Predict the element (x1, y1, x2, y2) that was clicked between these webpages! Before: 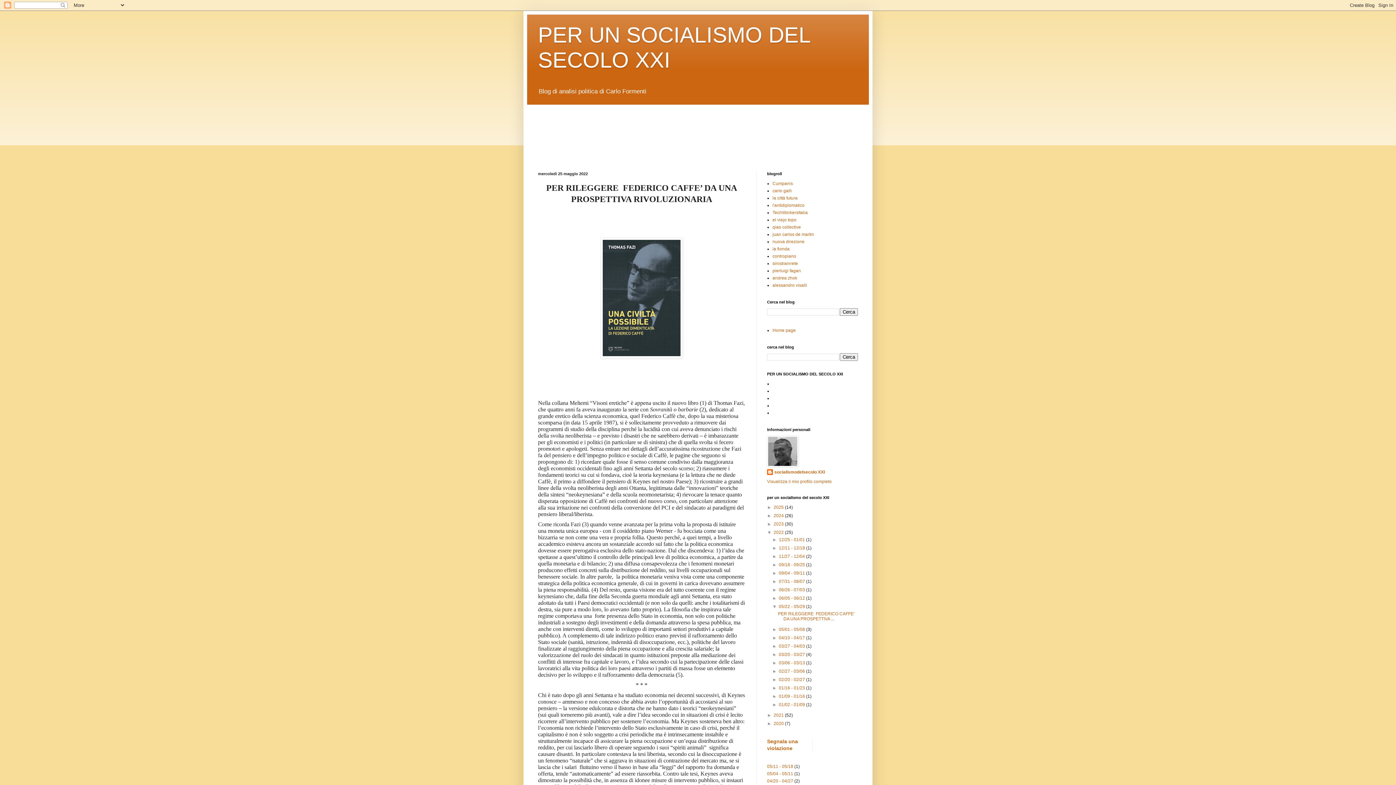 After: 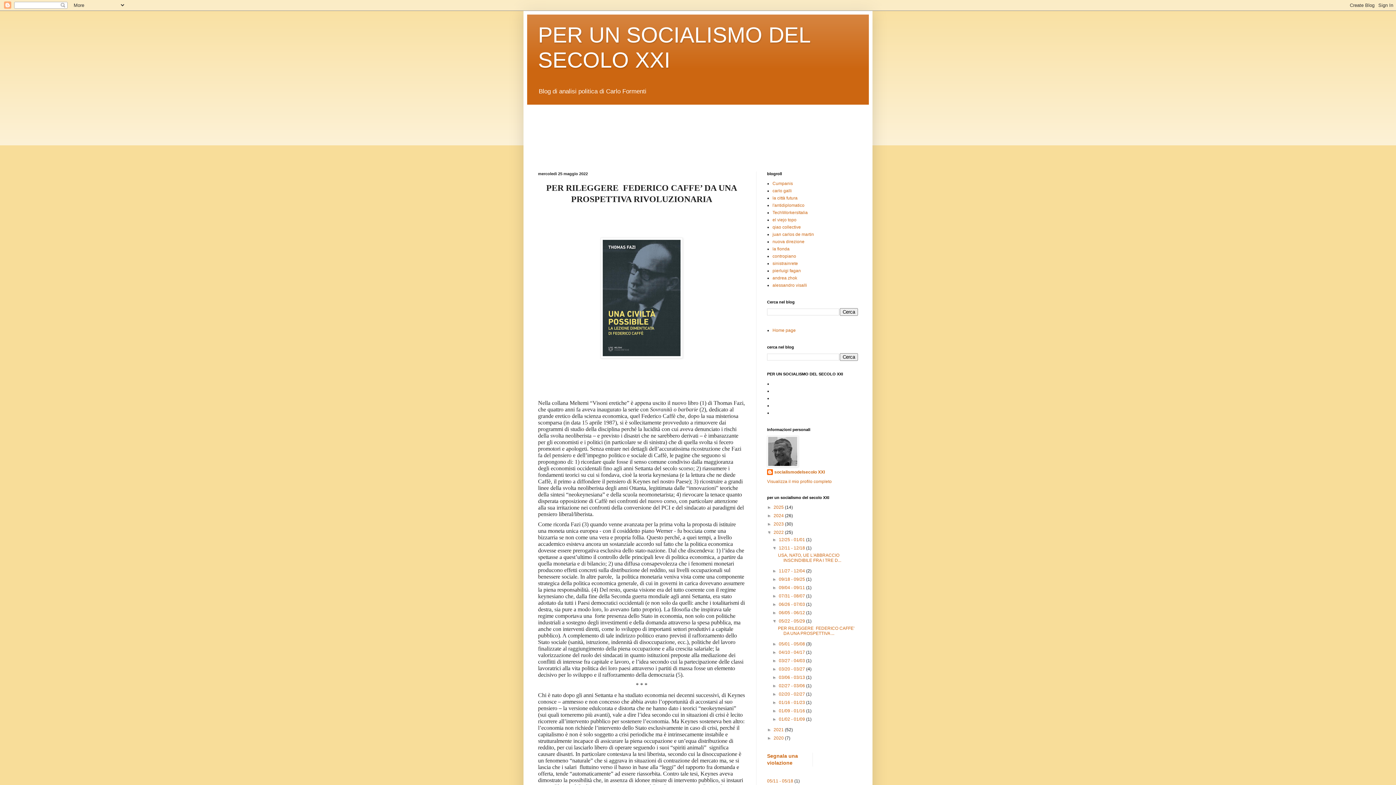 Action: label: ►   bbox: (772, 545, 779, 551)